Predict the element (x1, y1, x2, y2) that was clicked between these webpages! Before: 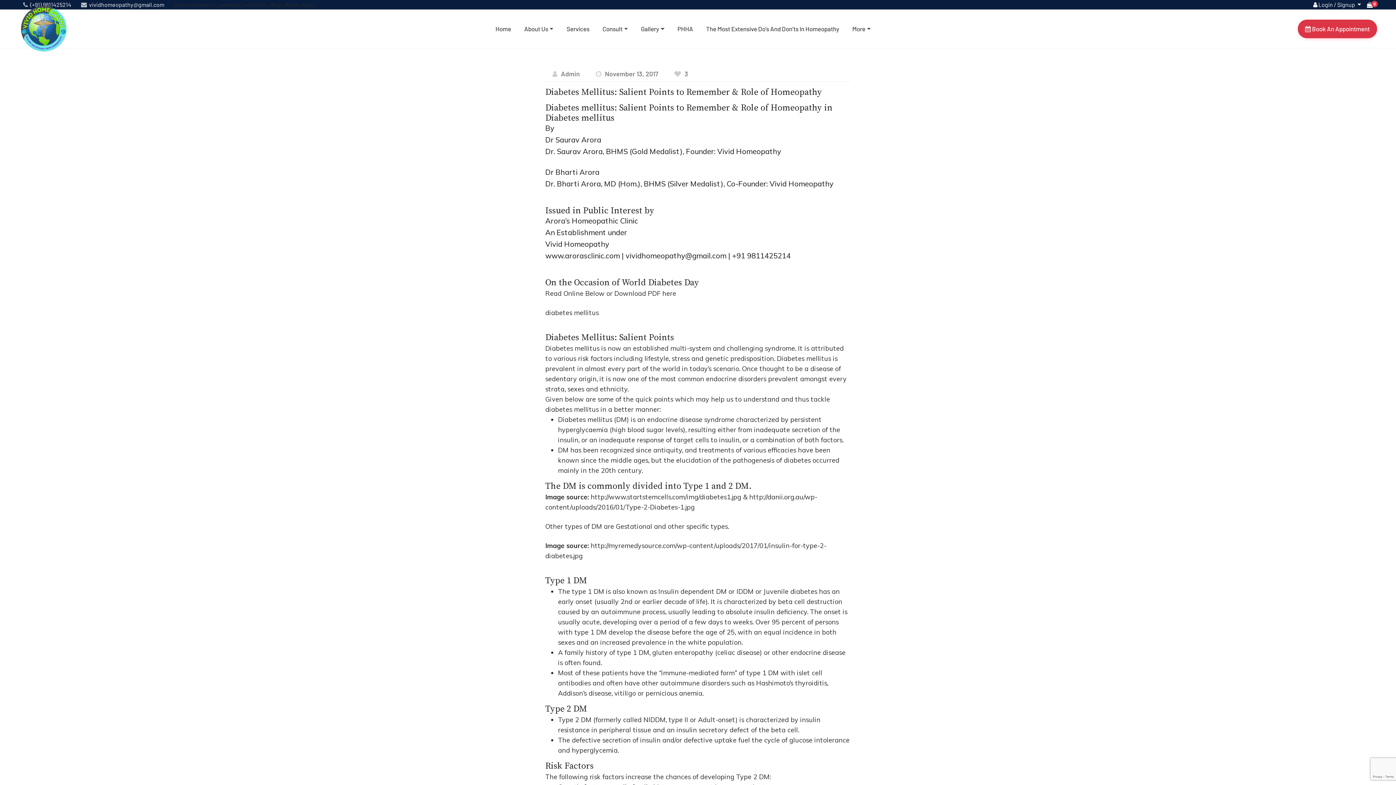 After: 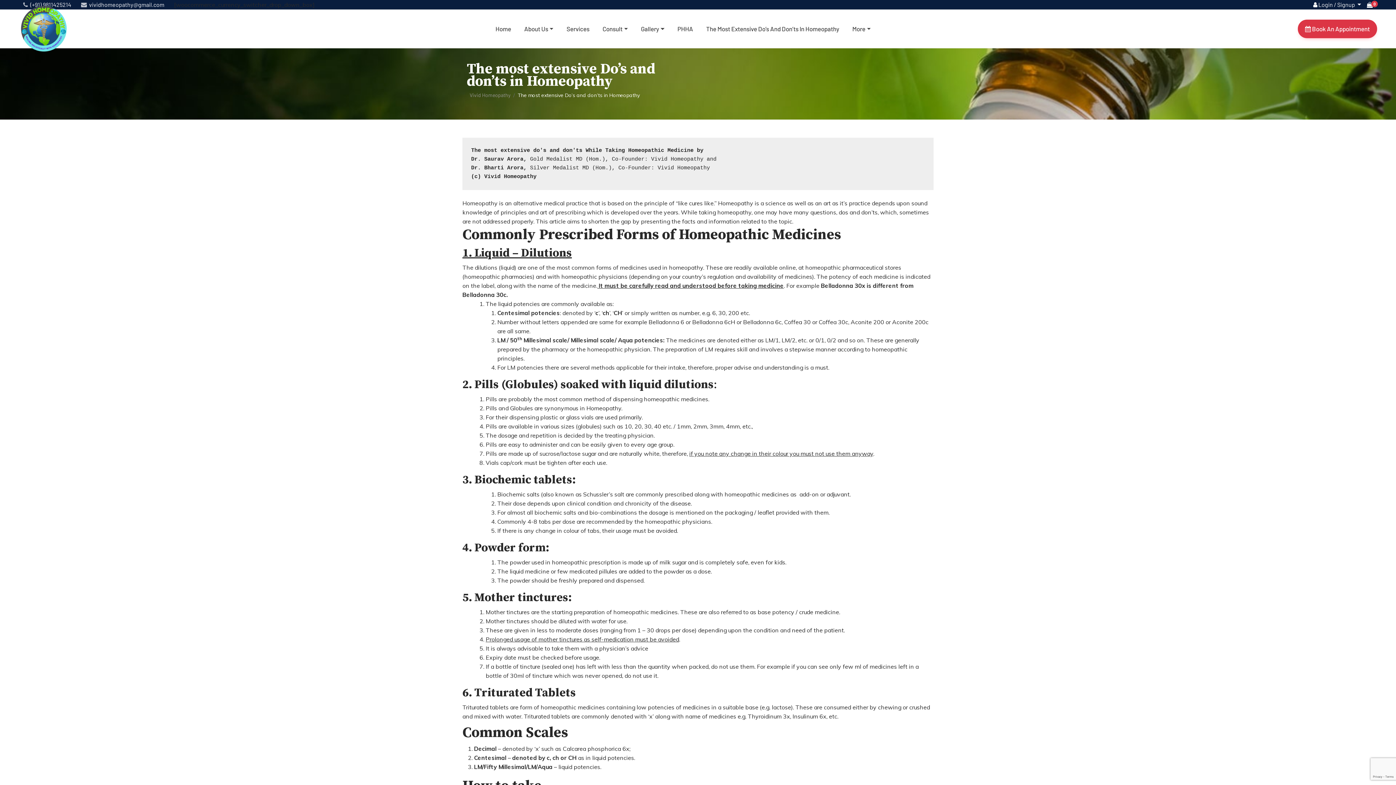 Action: label: The Most Extensive Do’s And Don’ts In Homeopathy bbox: (699, 13, 846, 44)